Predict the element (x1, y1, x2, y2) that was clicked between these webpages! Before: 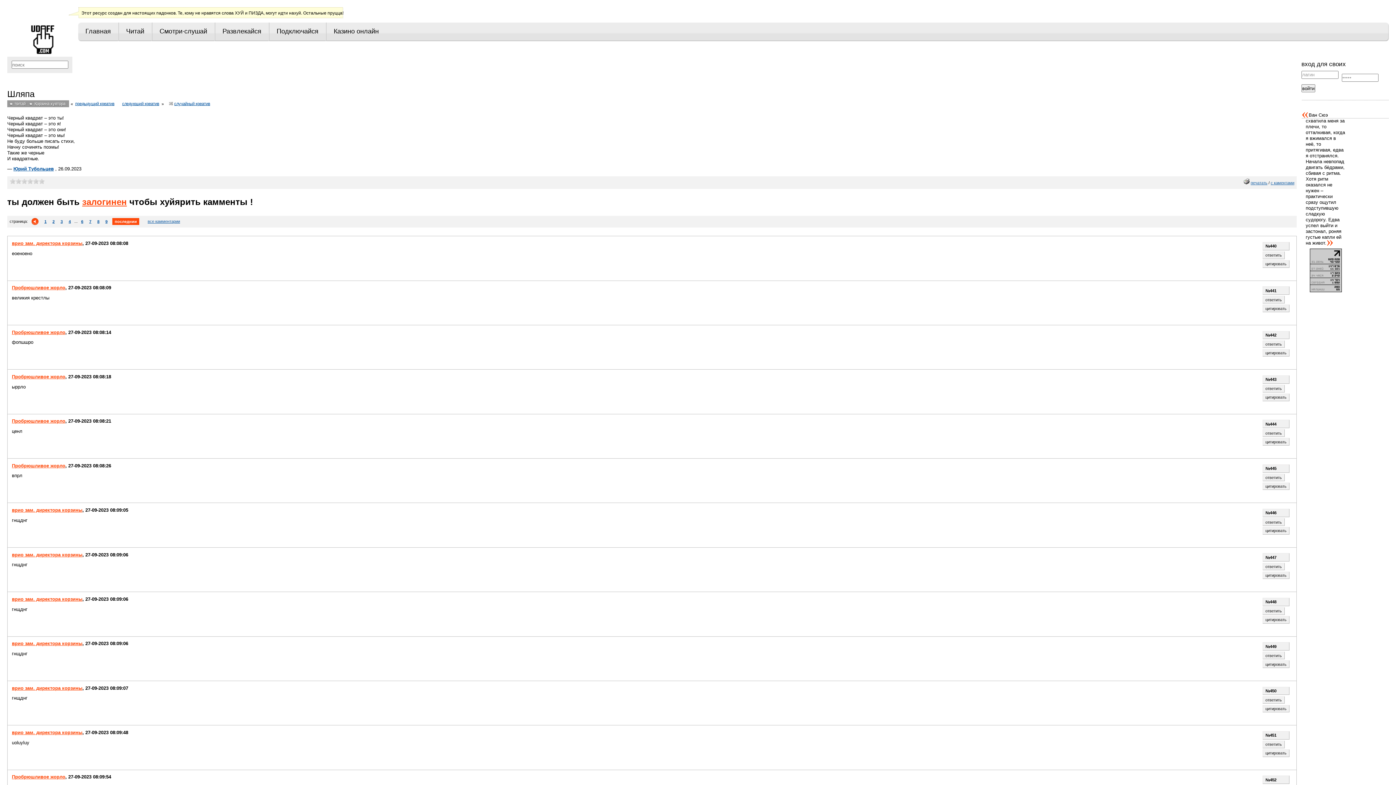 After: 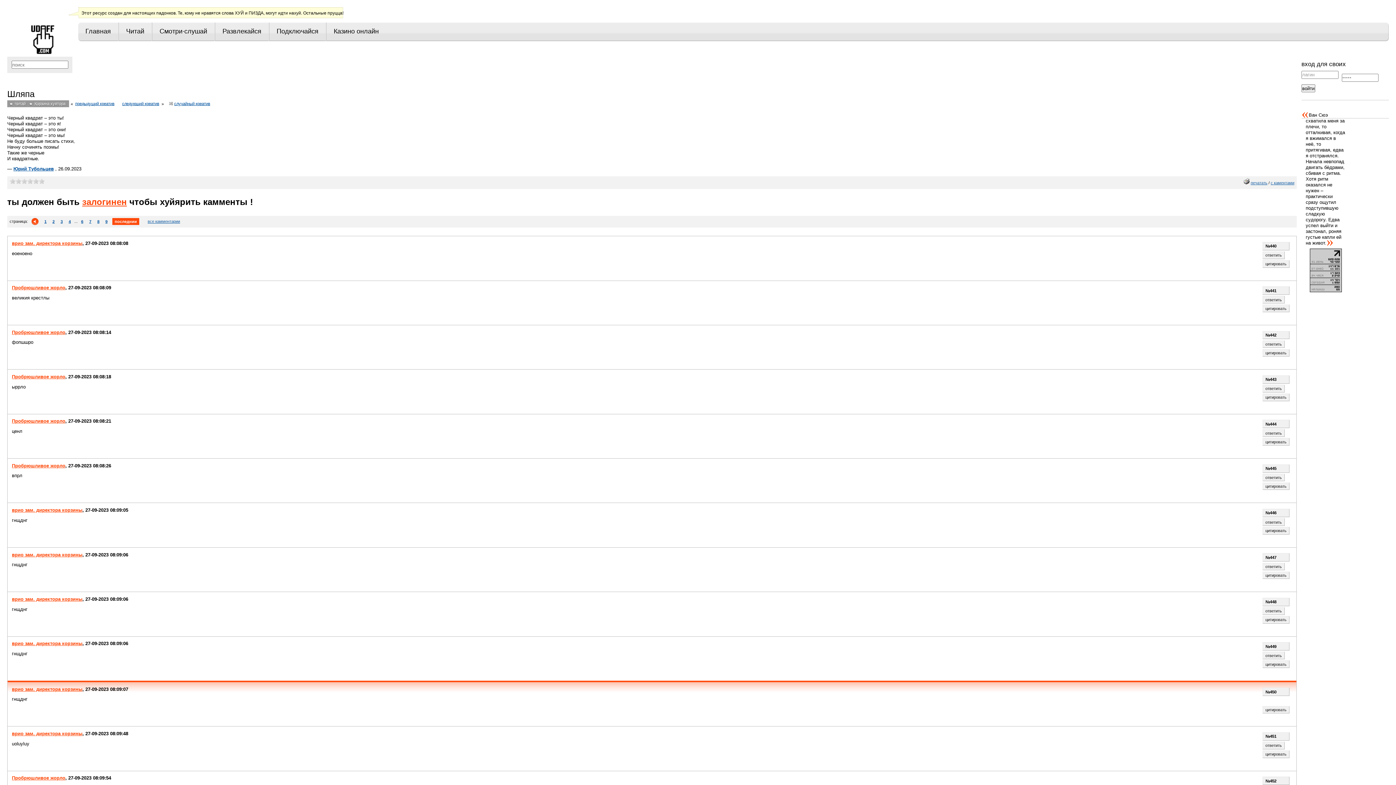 Action: bbox: (1263, 696, 1284, 704) label: ответить